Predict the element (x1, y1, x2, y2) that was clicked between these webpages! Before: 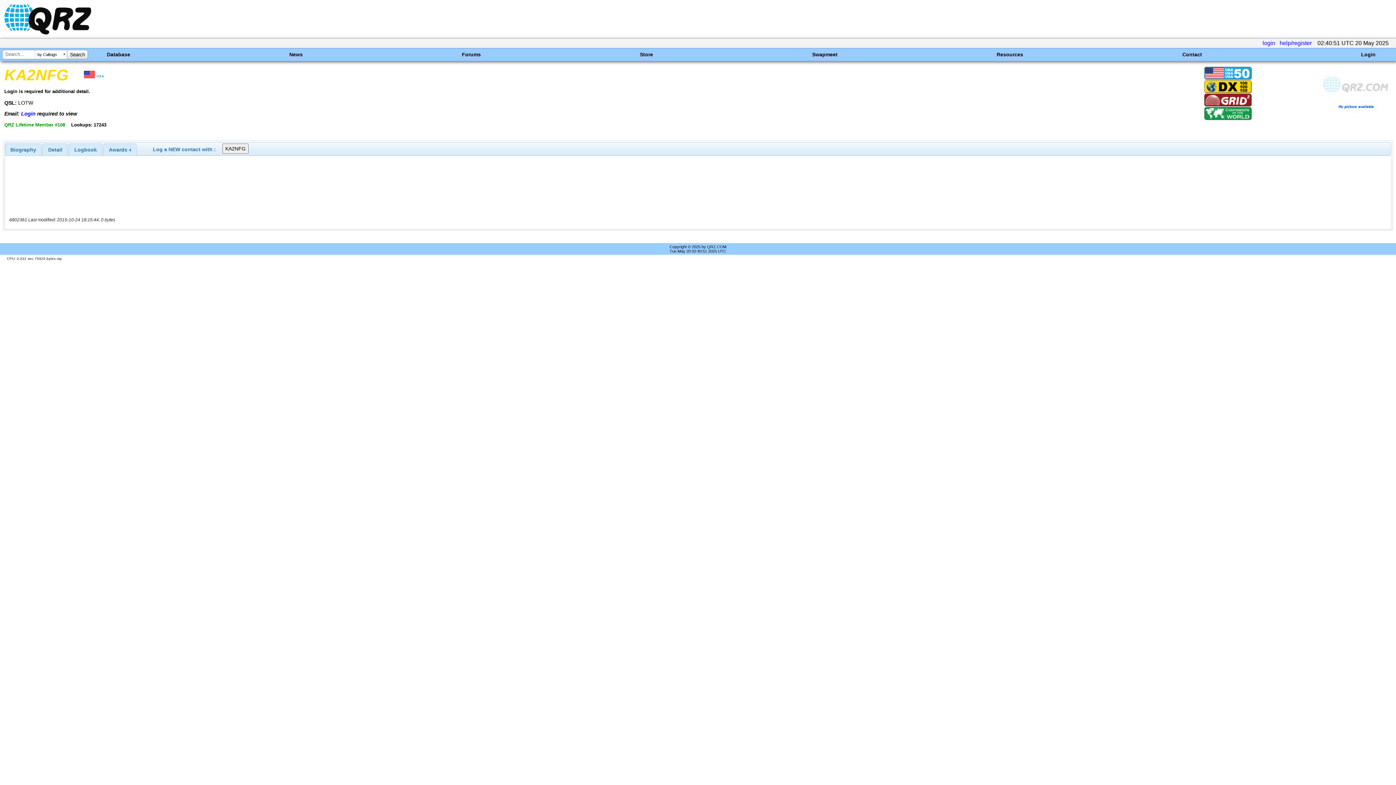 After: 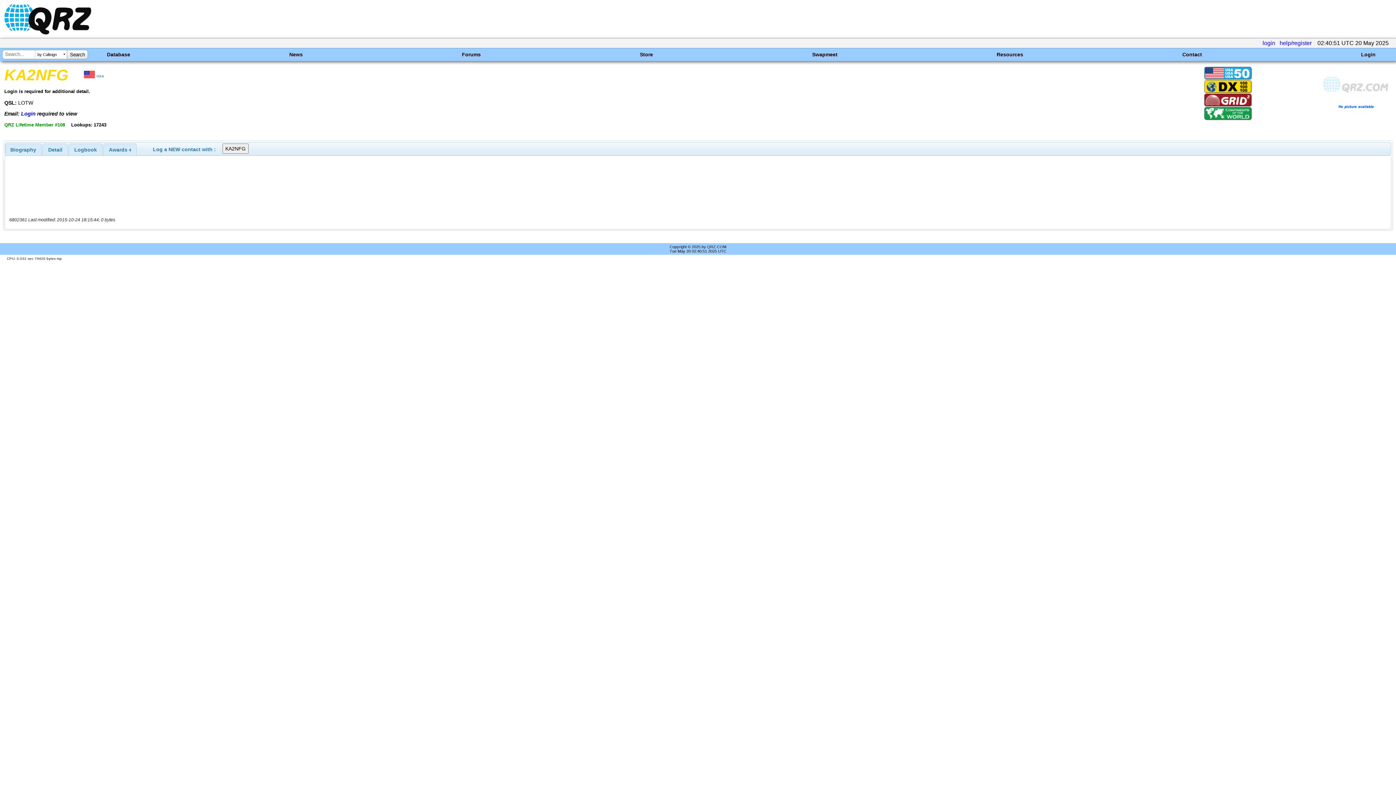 Action: bbox: (1205, 81, 1250, 92)